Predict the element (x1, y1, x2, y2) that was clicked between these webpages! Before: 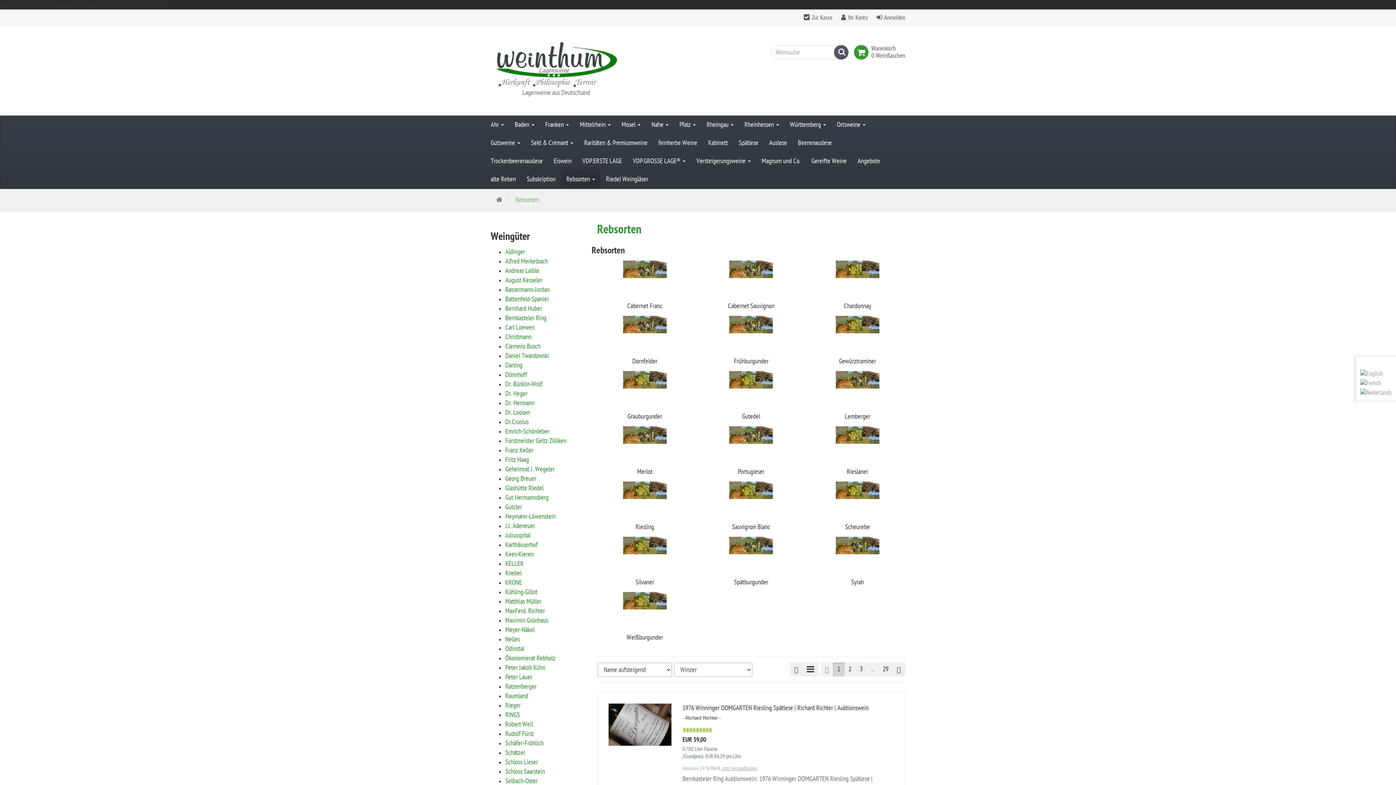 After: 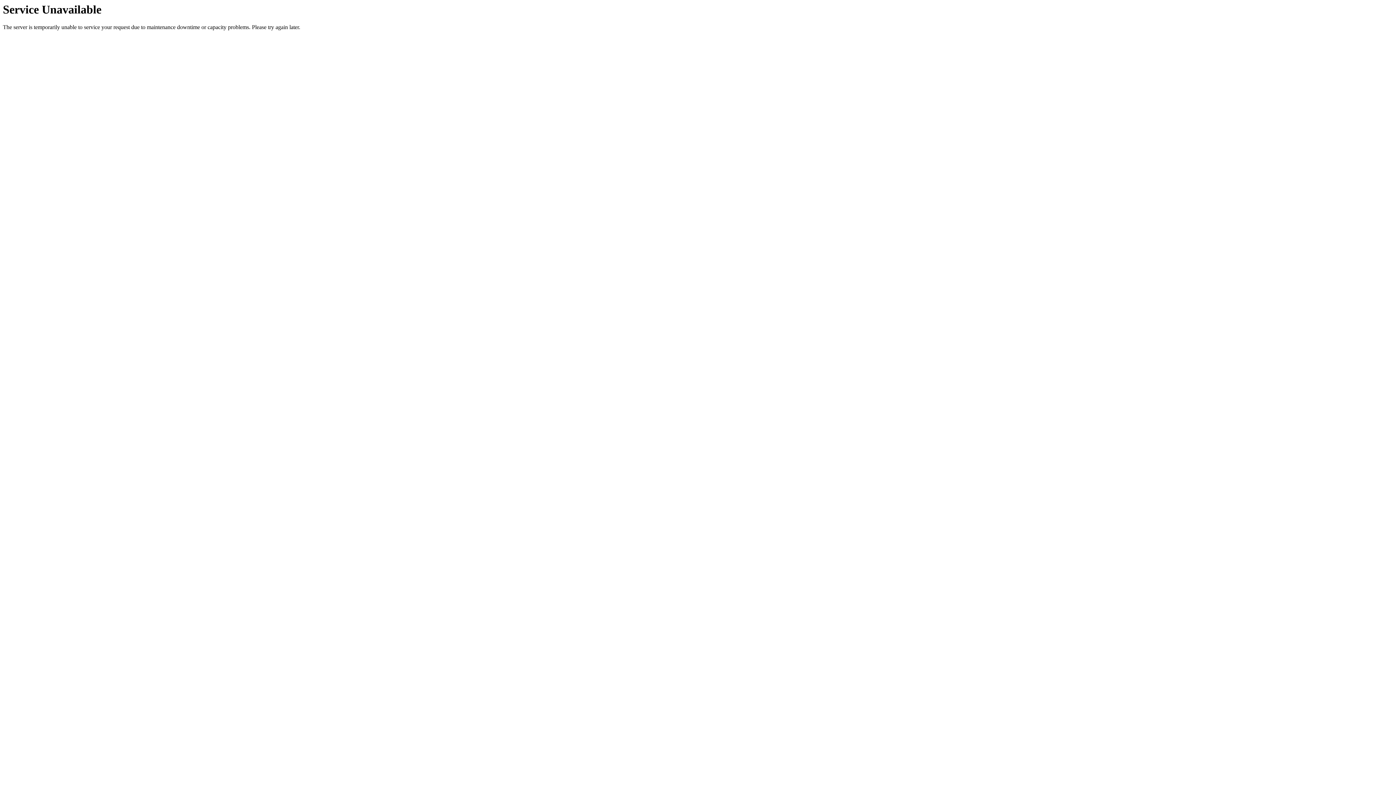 Action: bbox: (577, 152, 627, 170) label: VDP.ERSTE LAGE